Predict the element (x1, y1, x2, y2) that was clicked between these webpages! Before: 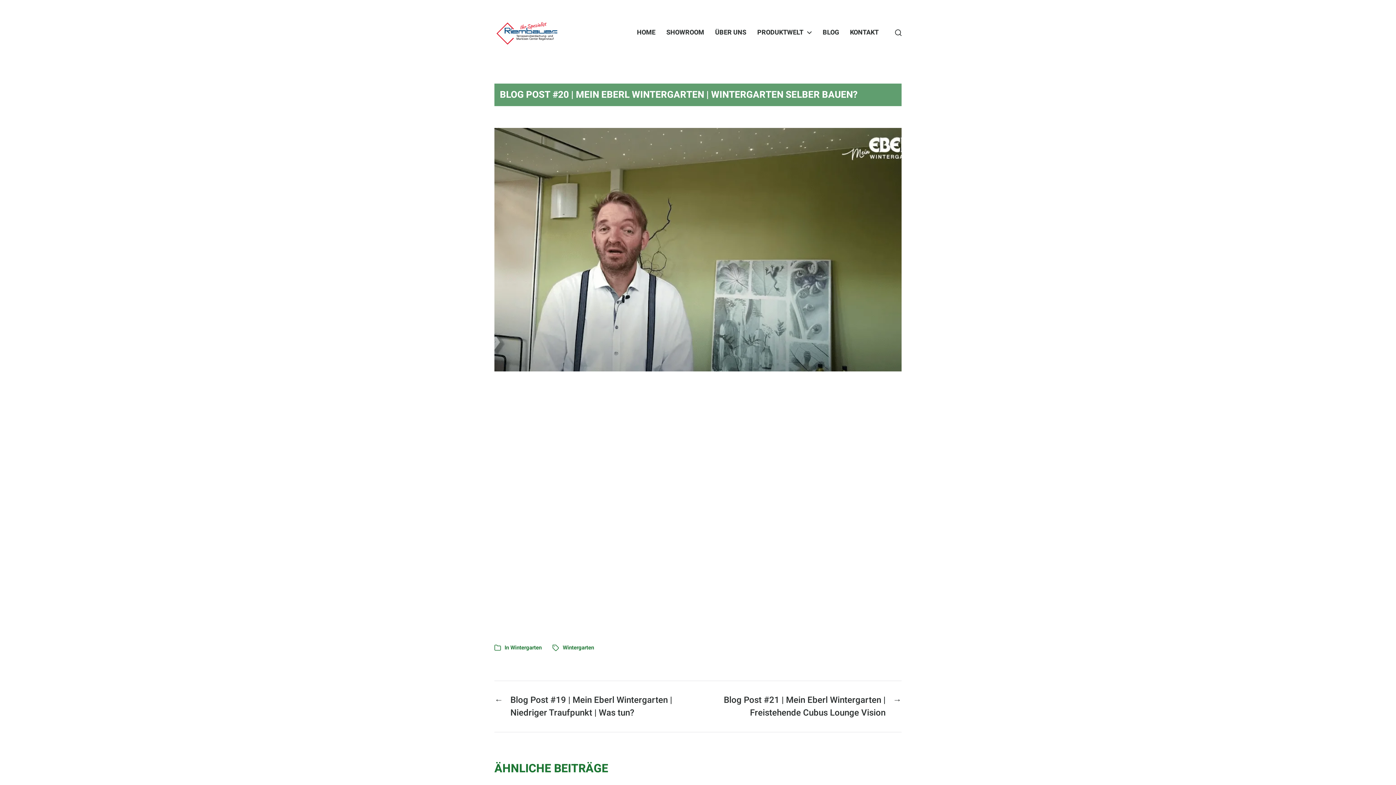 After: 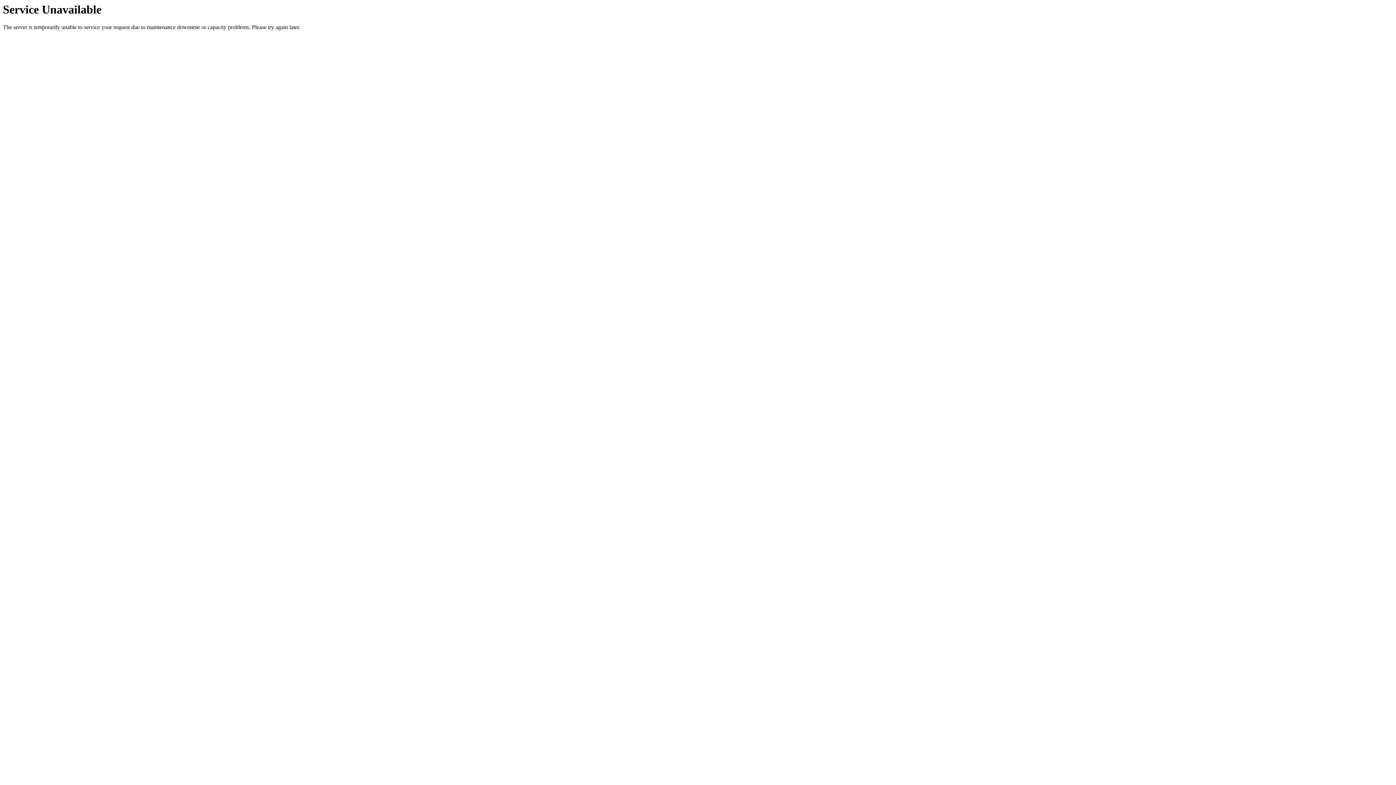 Action: label: BLOG bbox: (822, 29, 839, 36)